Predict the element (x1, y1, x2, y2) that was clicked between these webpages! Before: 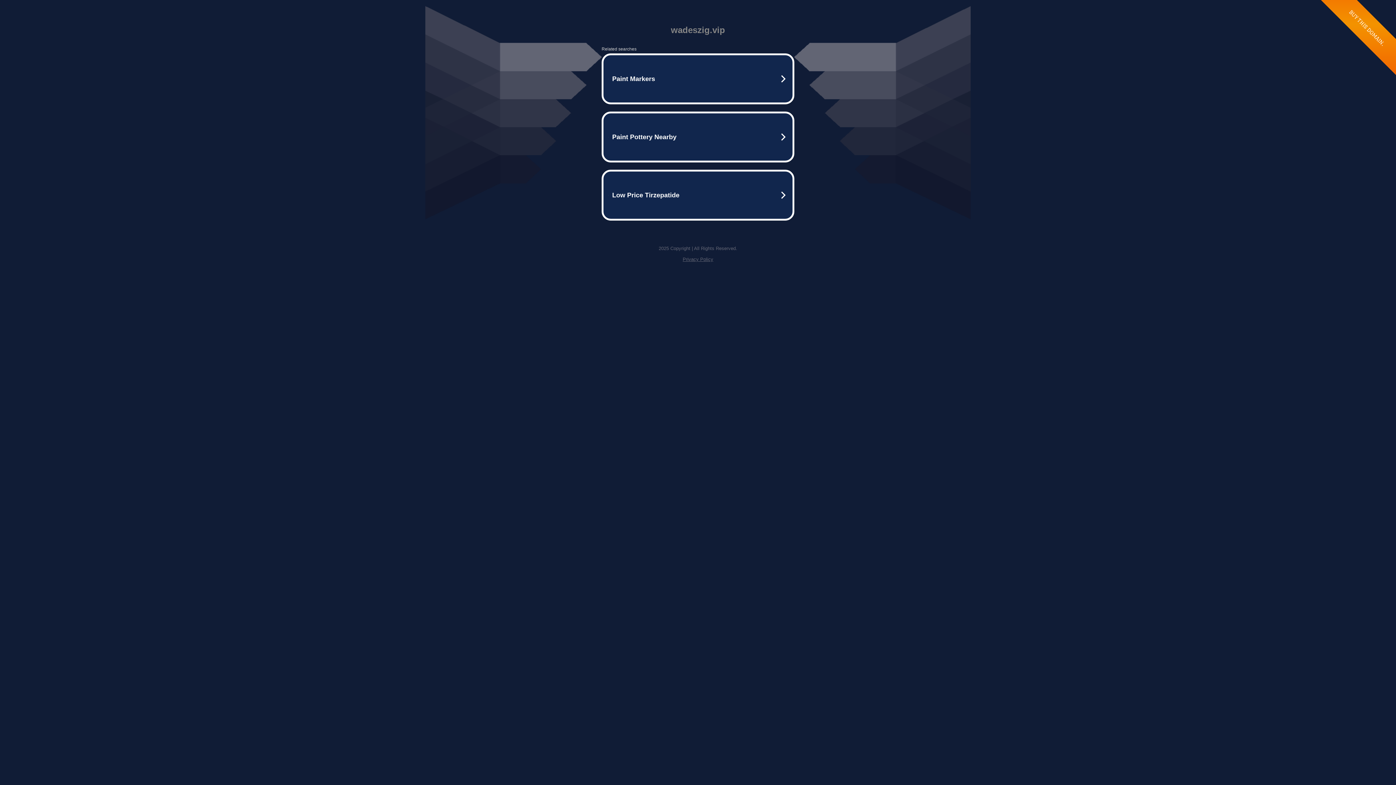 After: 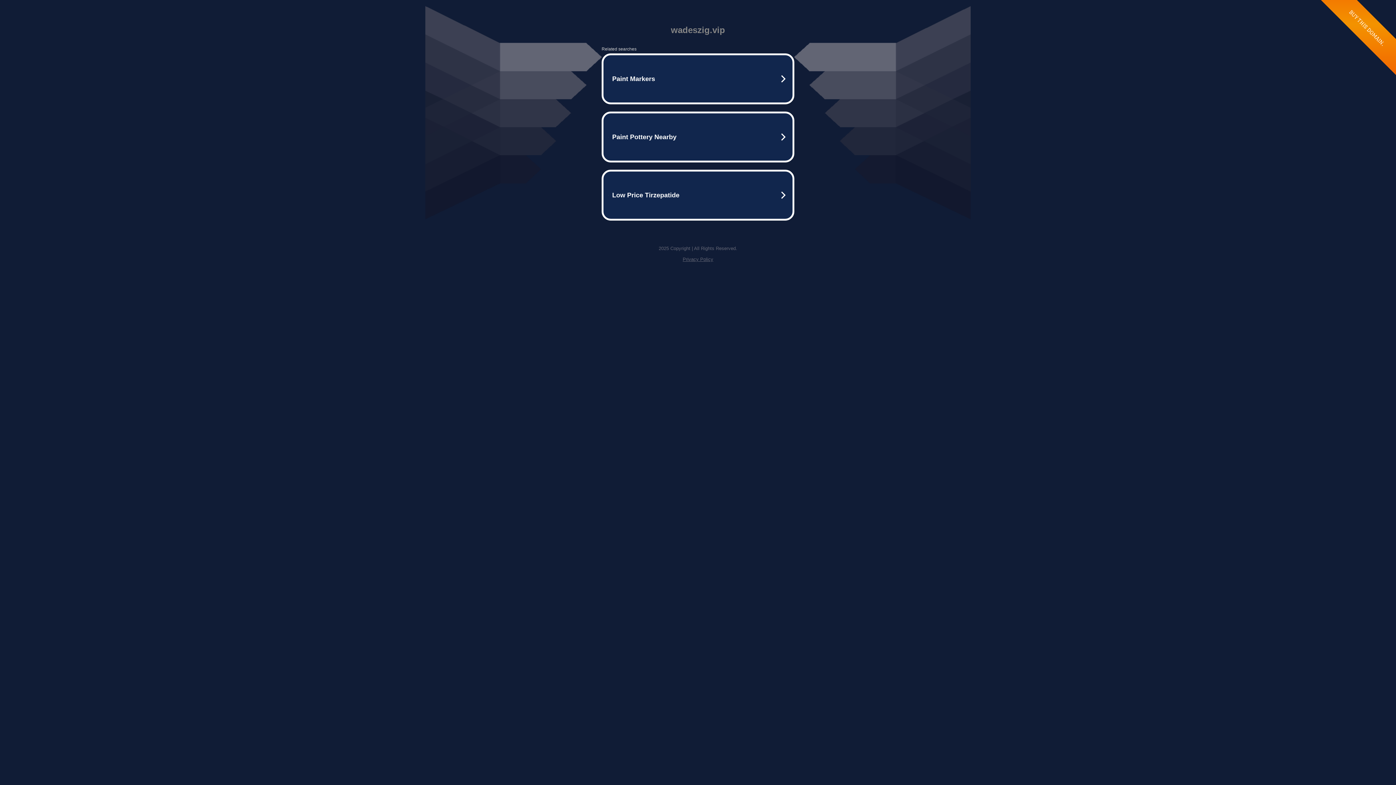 Action: label: Privacy Policy bbox: (682, 256, 713, 262)